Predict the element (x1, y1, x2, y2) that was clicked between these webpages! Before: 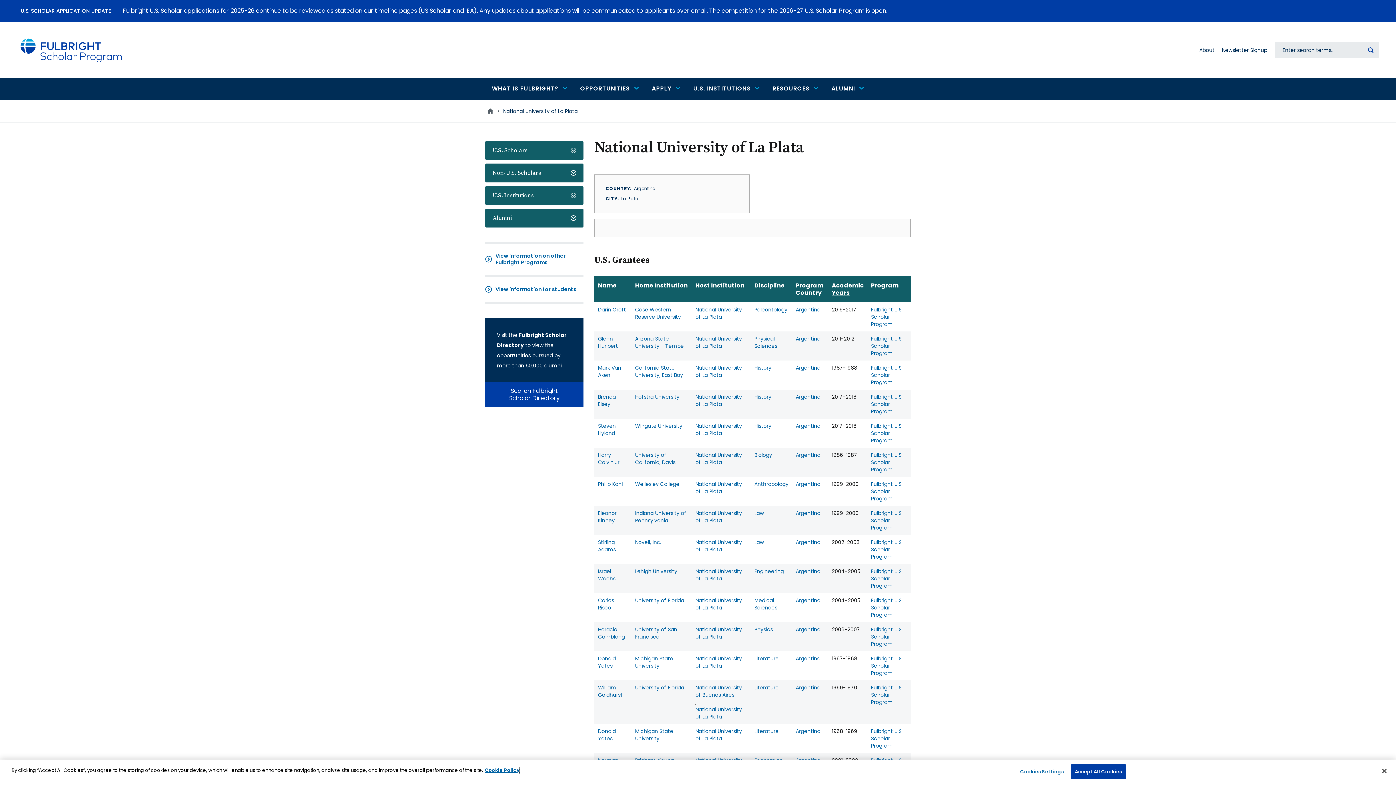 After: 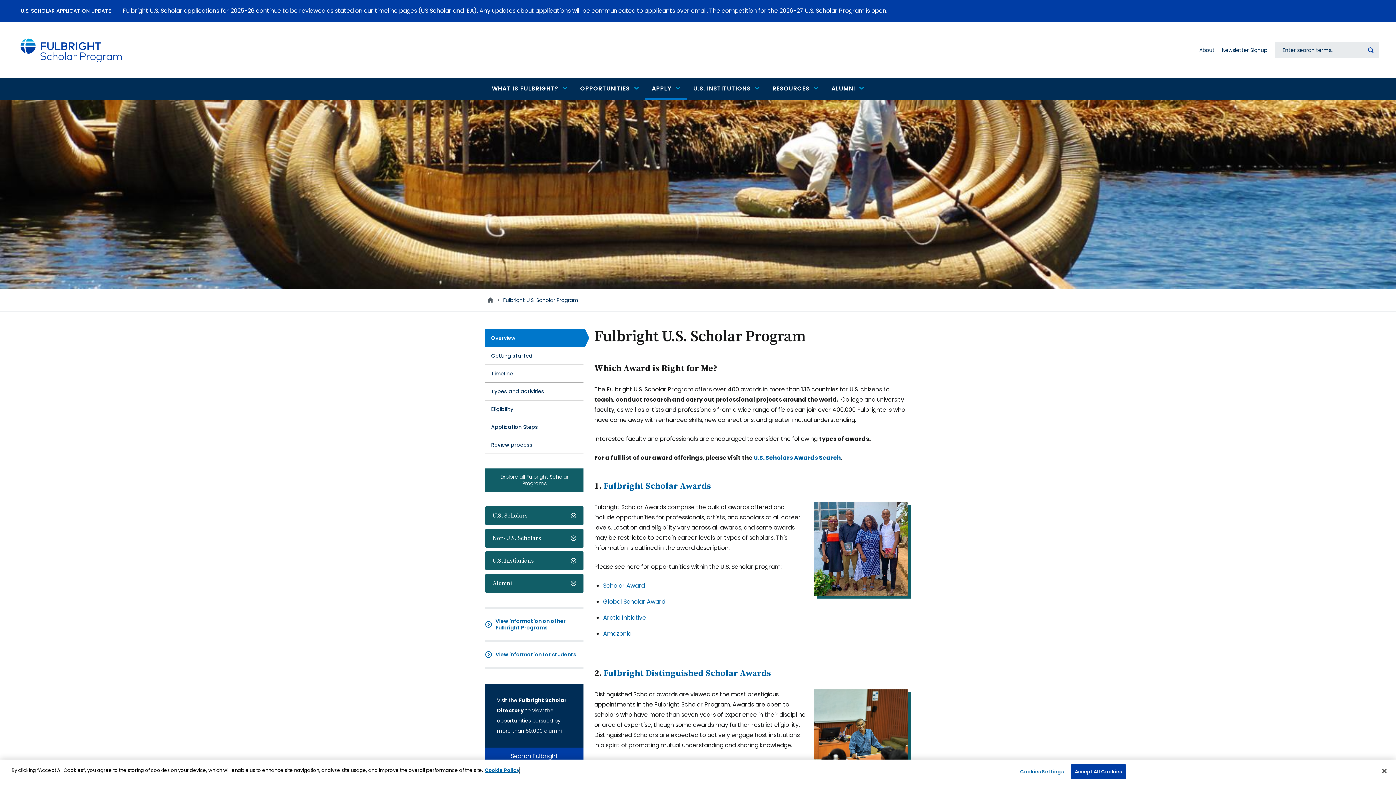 Action: bbox: (871, 480, 902, 503) label: Fulbright U.S. Scholar Program